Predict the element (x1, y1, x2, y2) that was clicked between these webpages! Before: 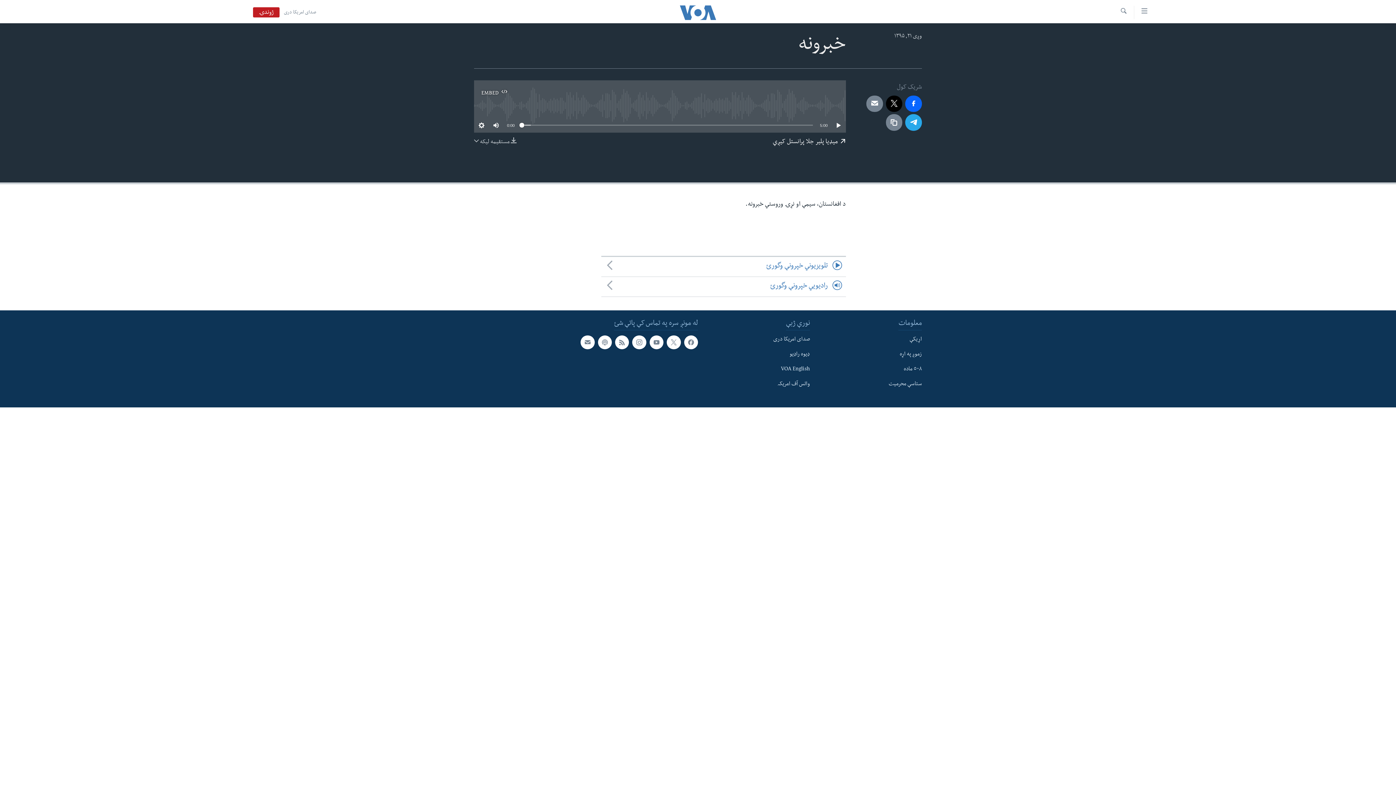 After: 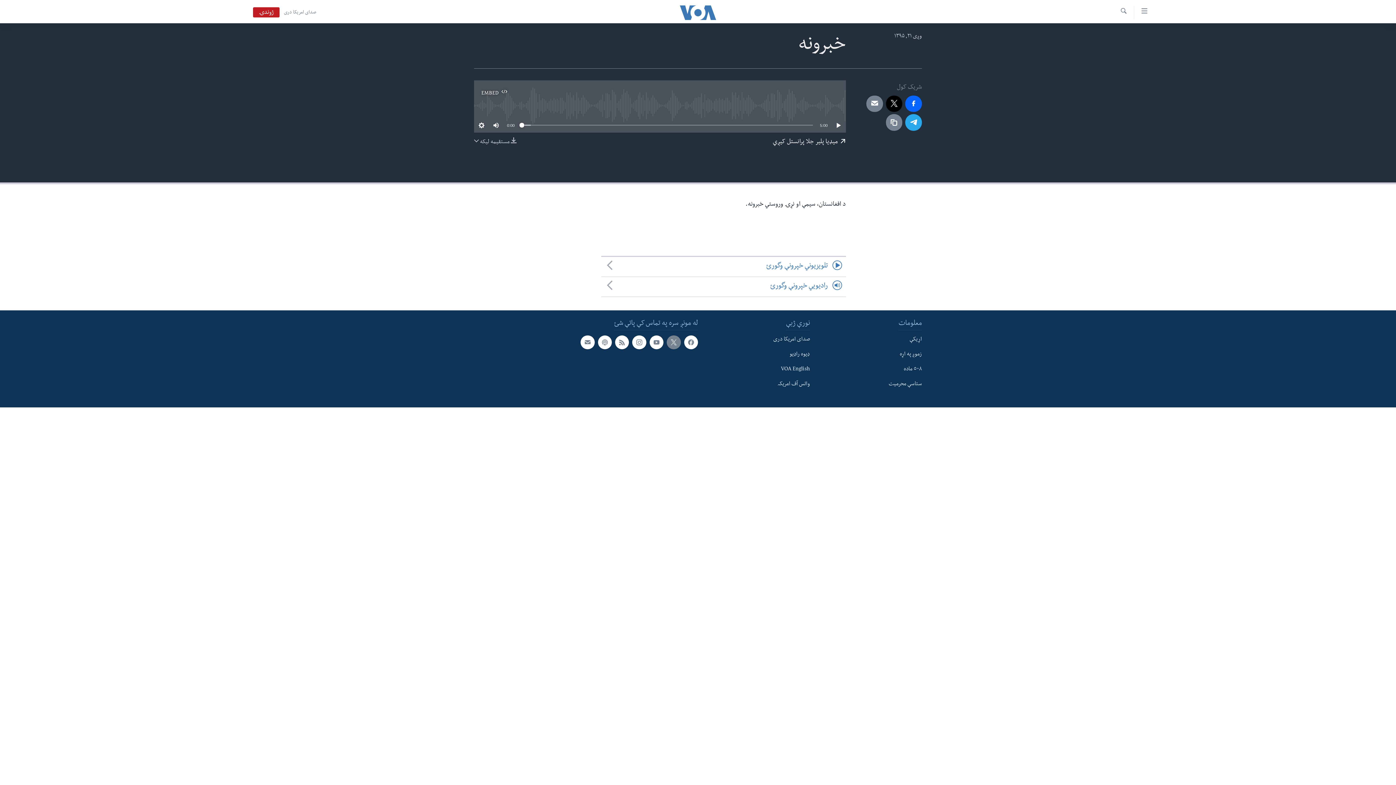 Action: bbox: (666, 335, 680, 349)